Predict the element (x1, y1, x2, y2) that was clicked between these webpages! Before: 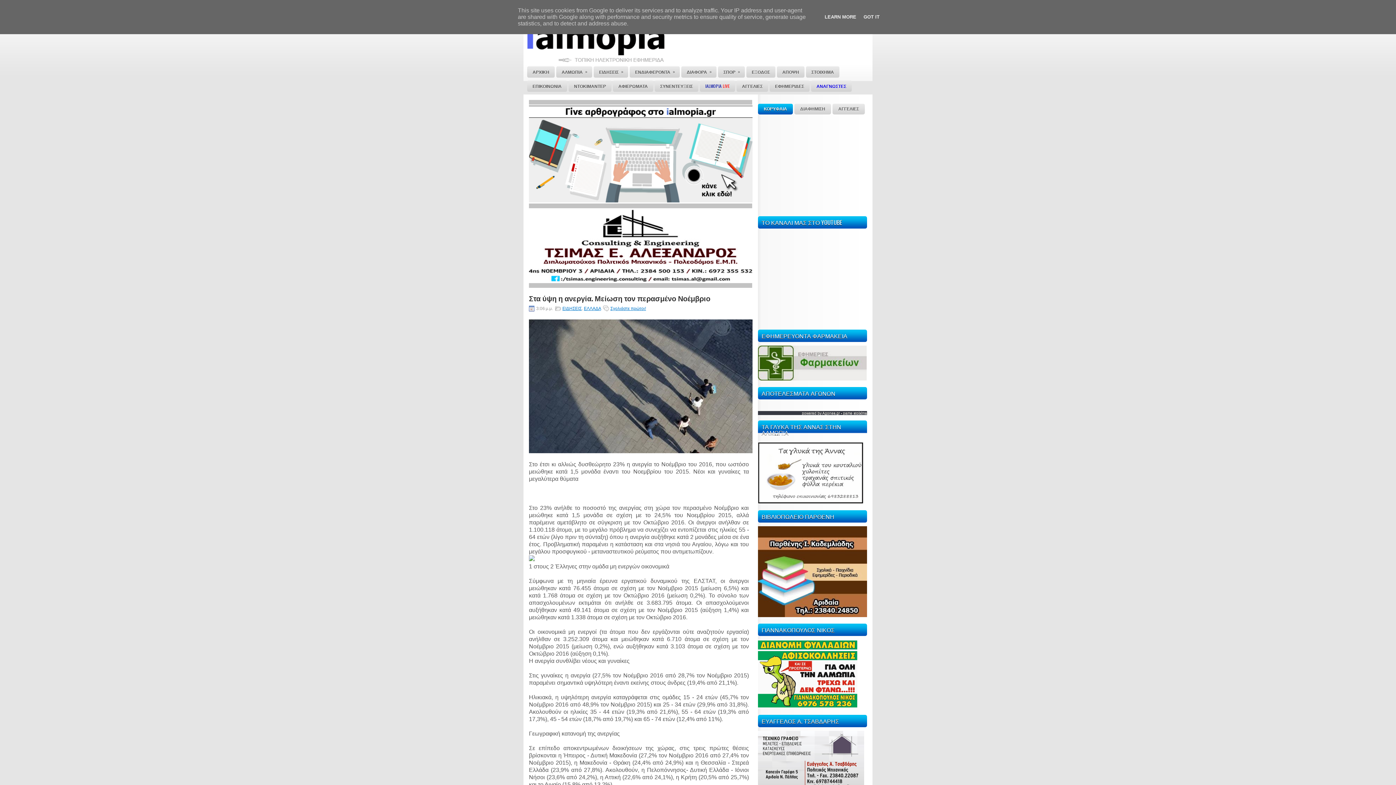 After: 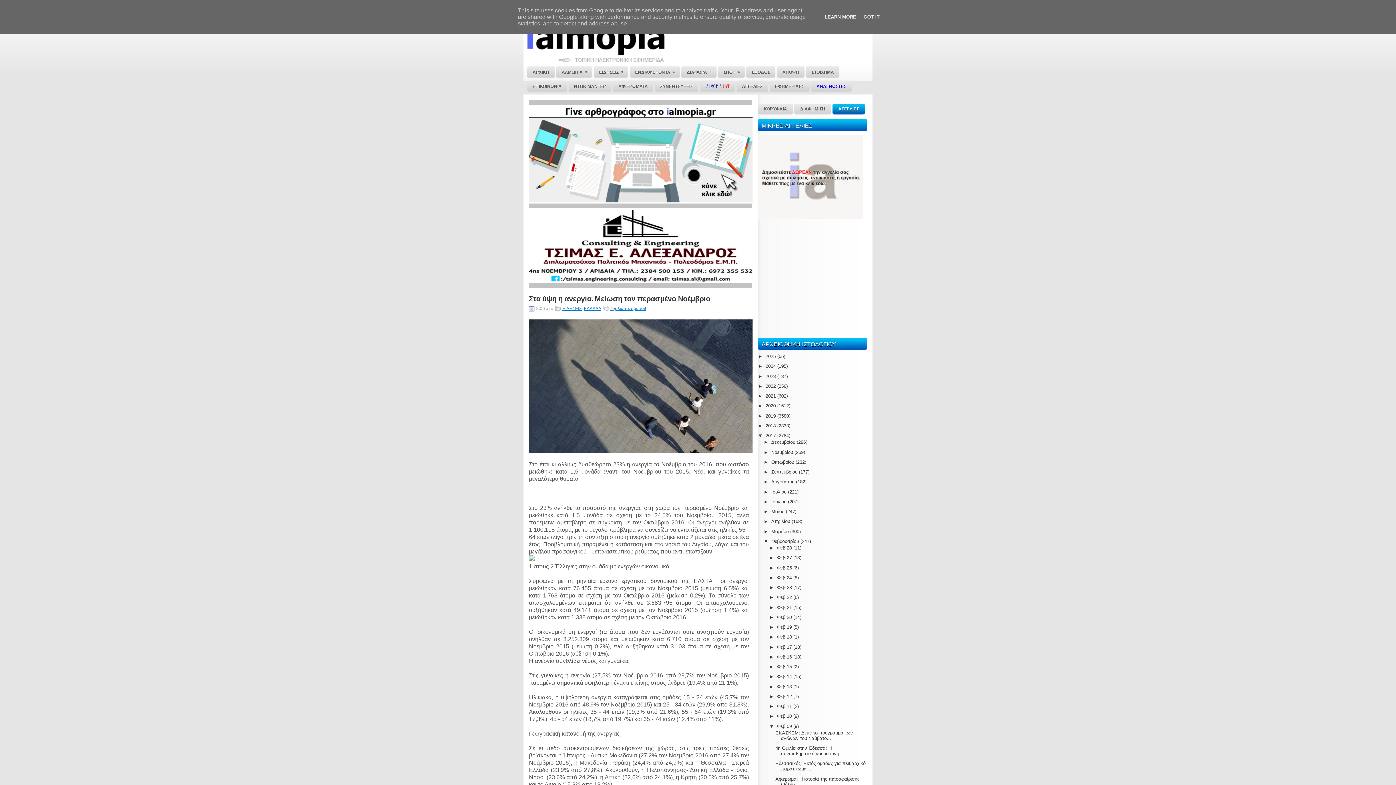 Action: bbox: (832, 103, 865, 114) label: ΑΓΓΕΛΙΕΣ